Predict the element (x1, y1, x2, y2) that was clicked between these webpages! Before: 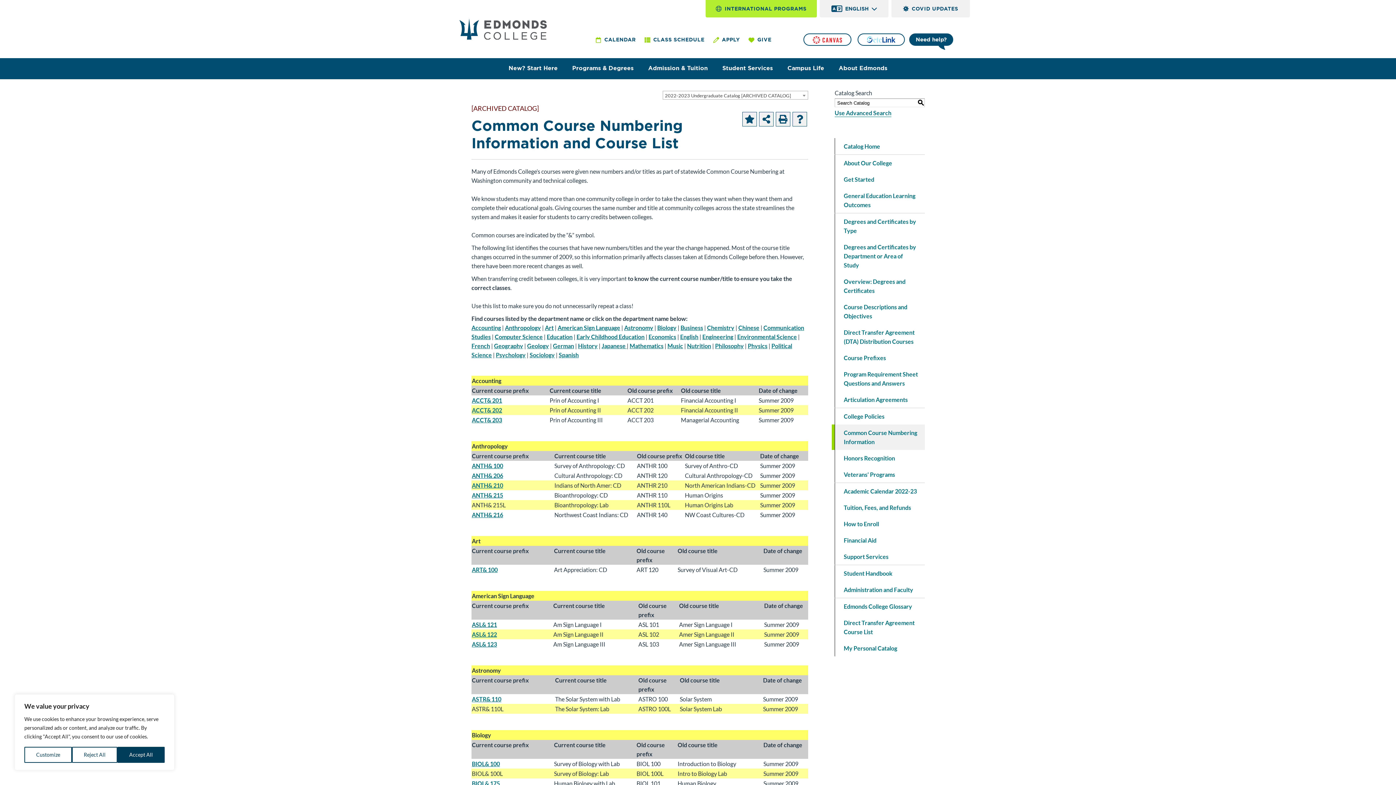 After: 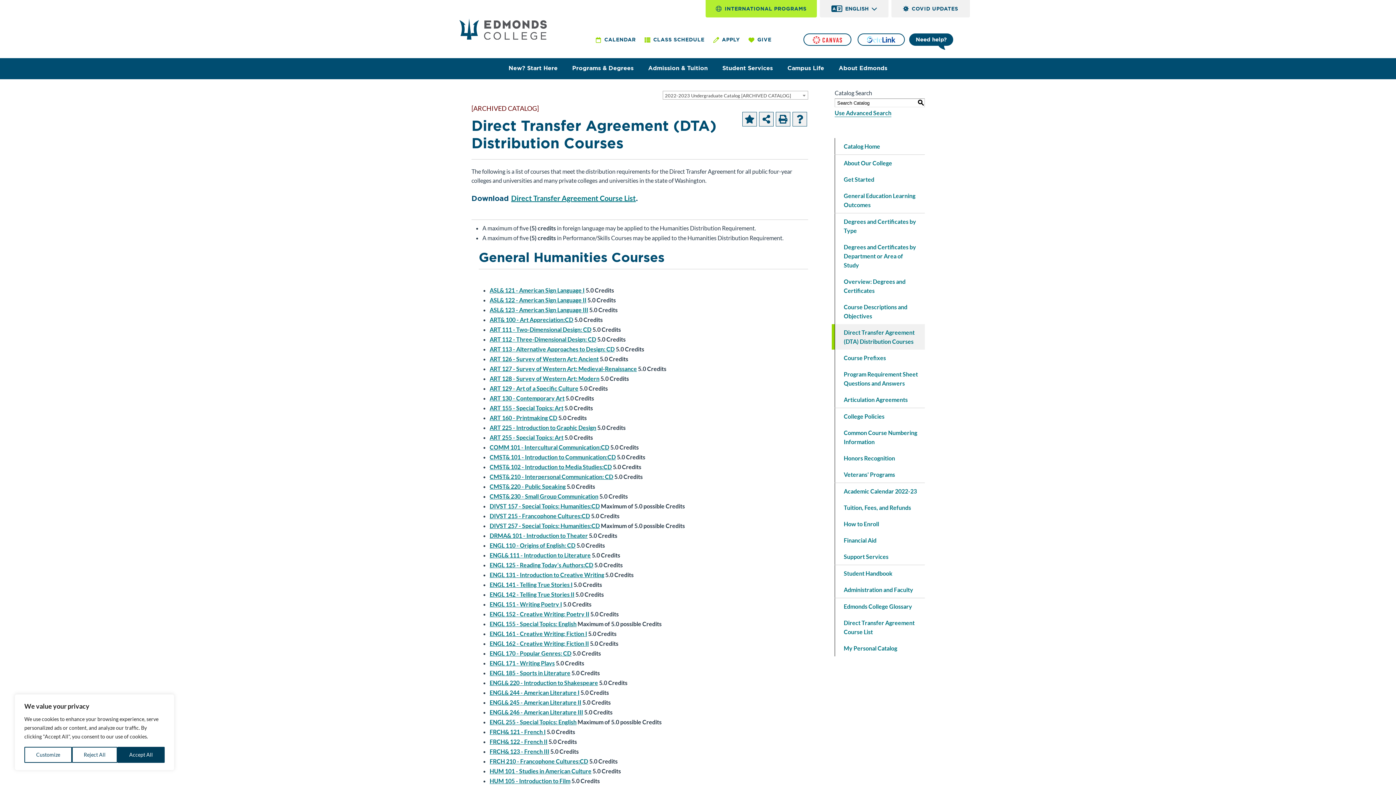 Action: label: Direct Transfer Agreement (DTA) Distribution Courses bbox: (834, 324, 925, 349)